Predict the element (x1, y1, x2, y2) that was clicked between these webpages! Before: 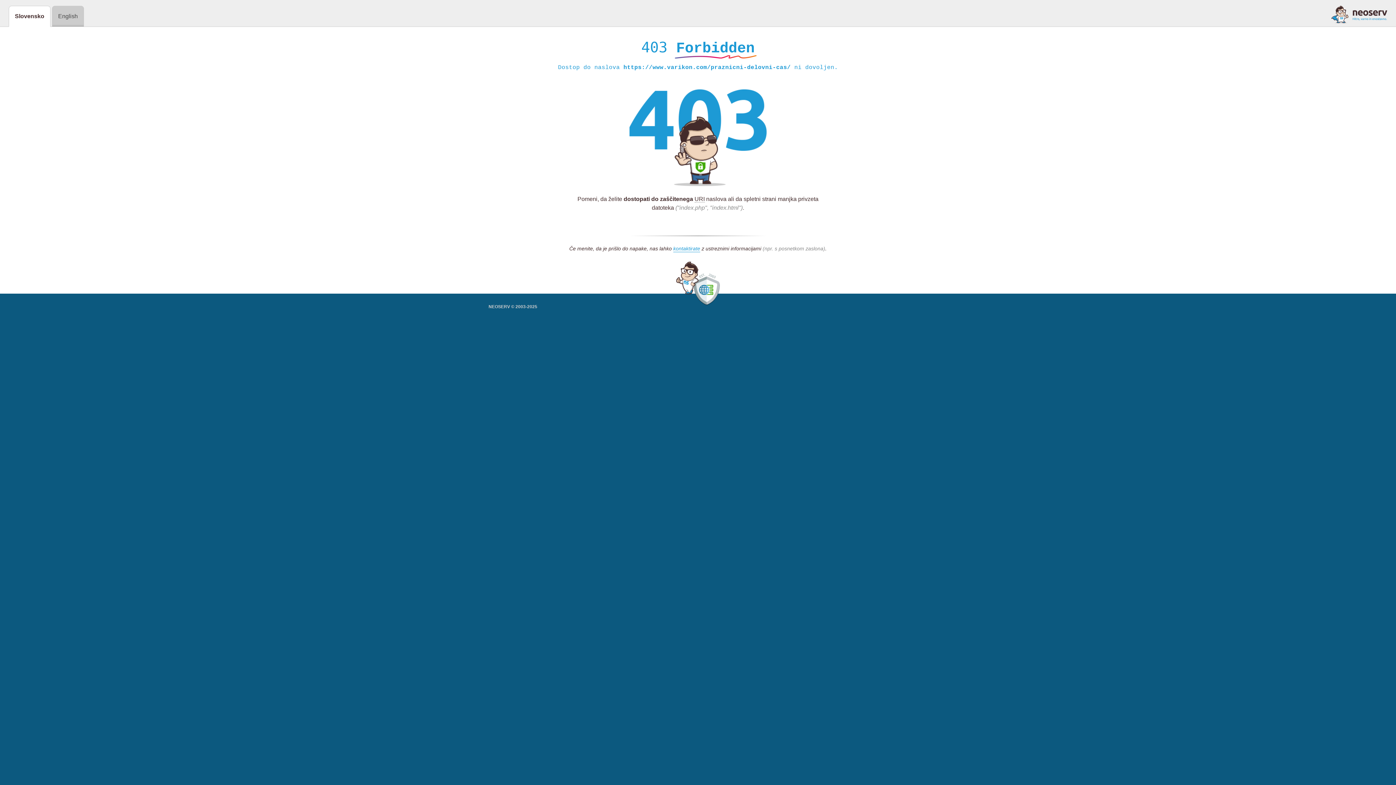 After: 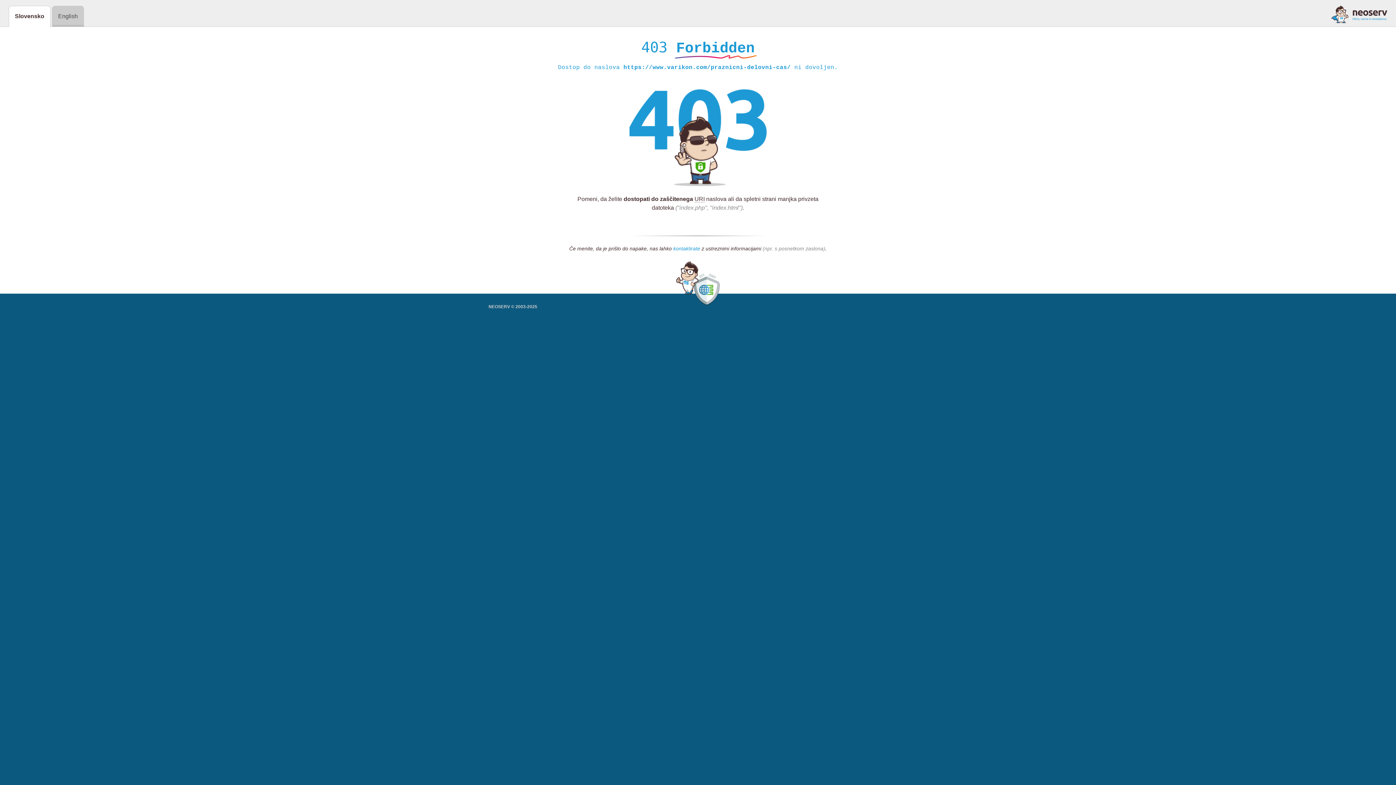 Action: label: kontaktirate bbox: (673, 245, 700, 252)